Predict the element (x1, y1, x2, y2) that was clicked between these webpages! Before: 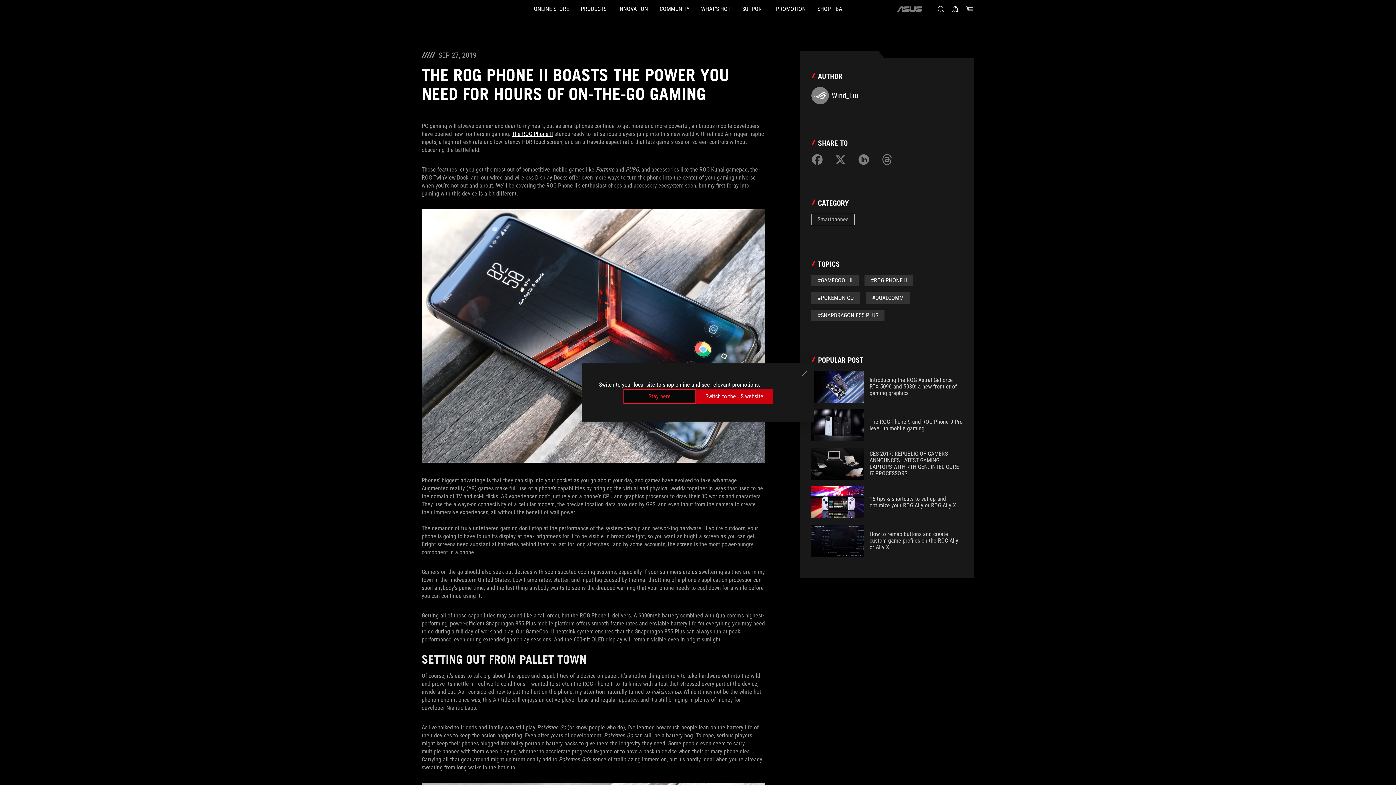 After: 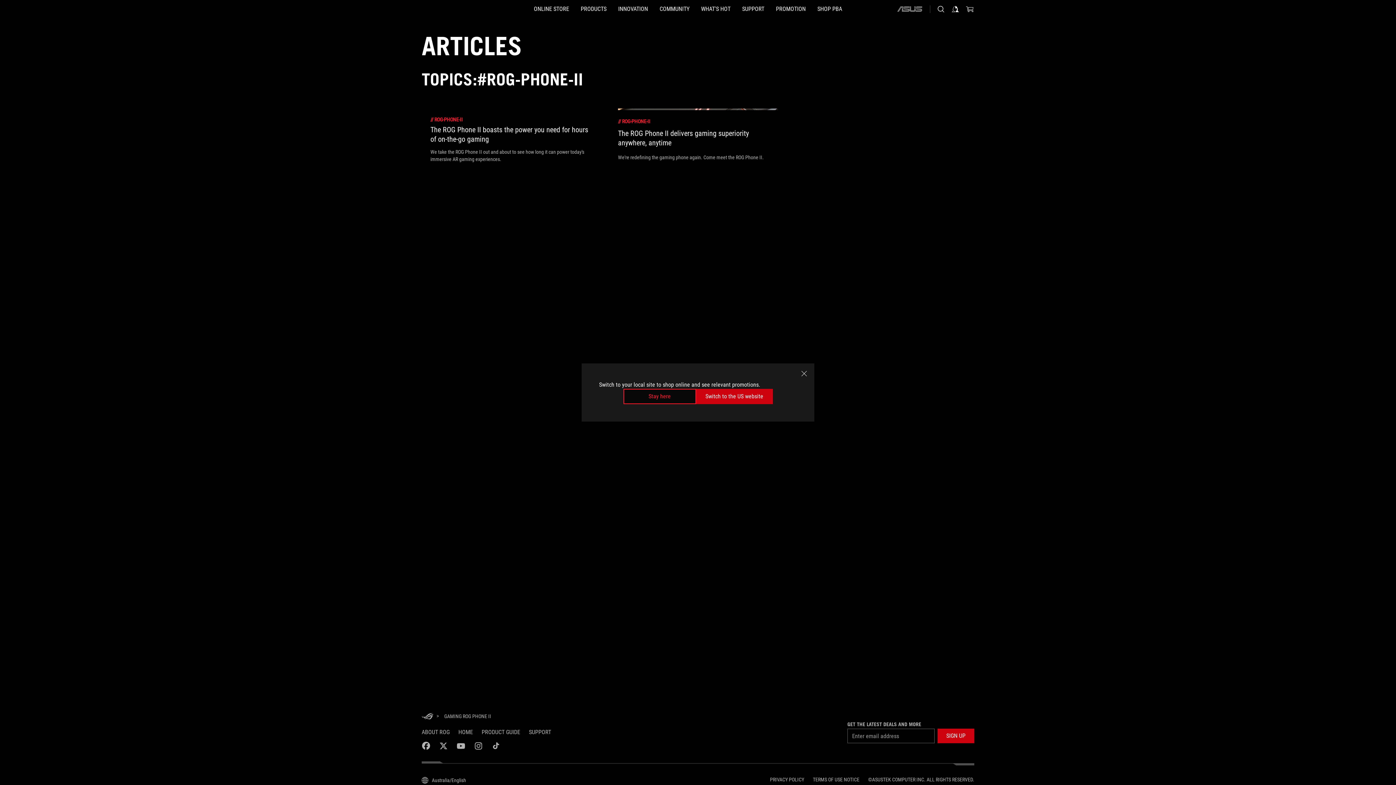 Action: bbox: (864, 274, 913, 286) label: #ROG PHONE II